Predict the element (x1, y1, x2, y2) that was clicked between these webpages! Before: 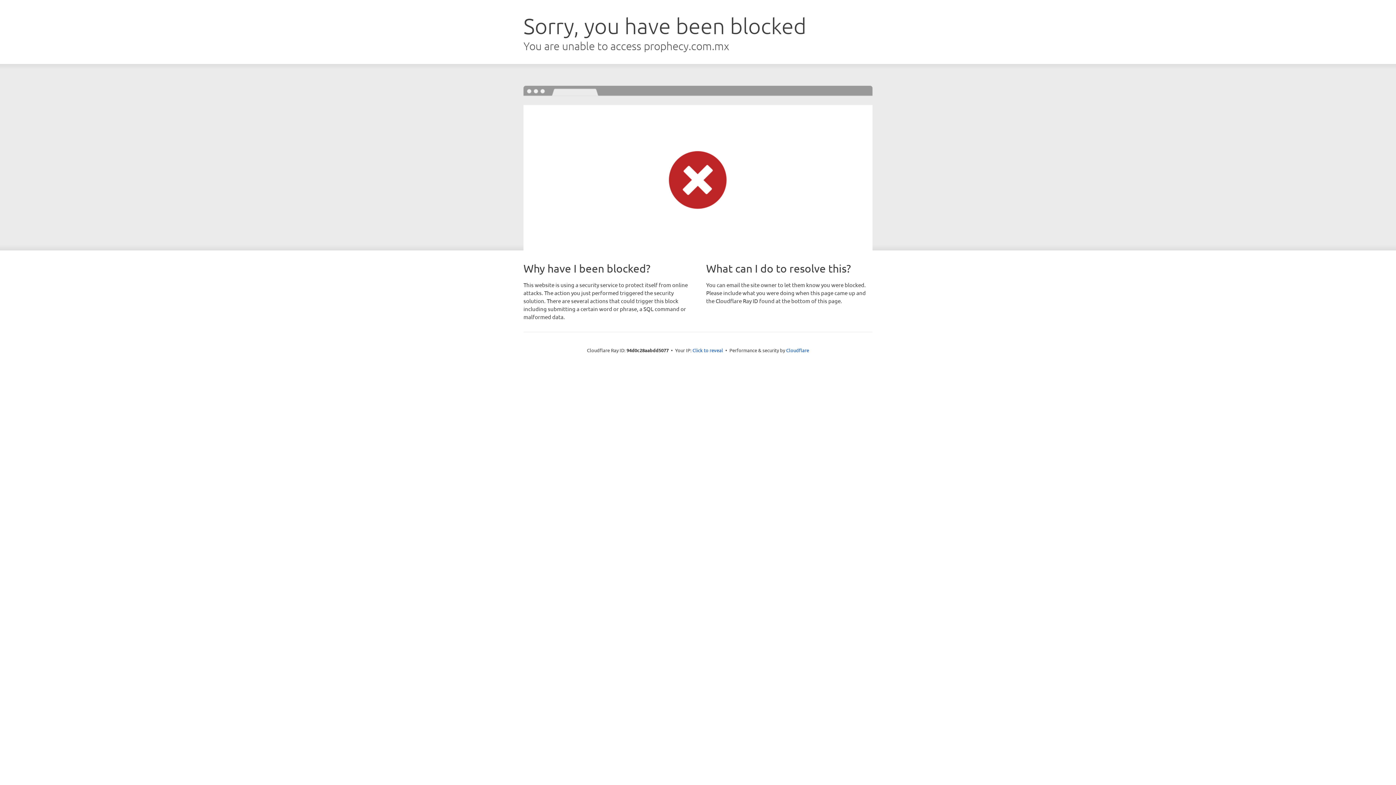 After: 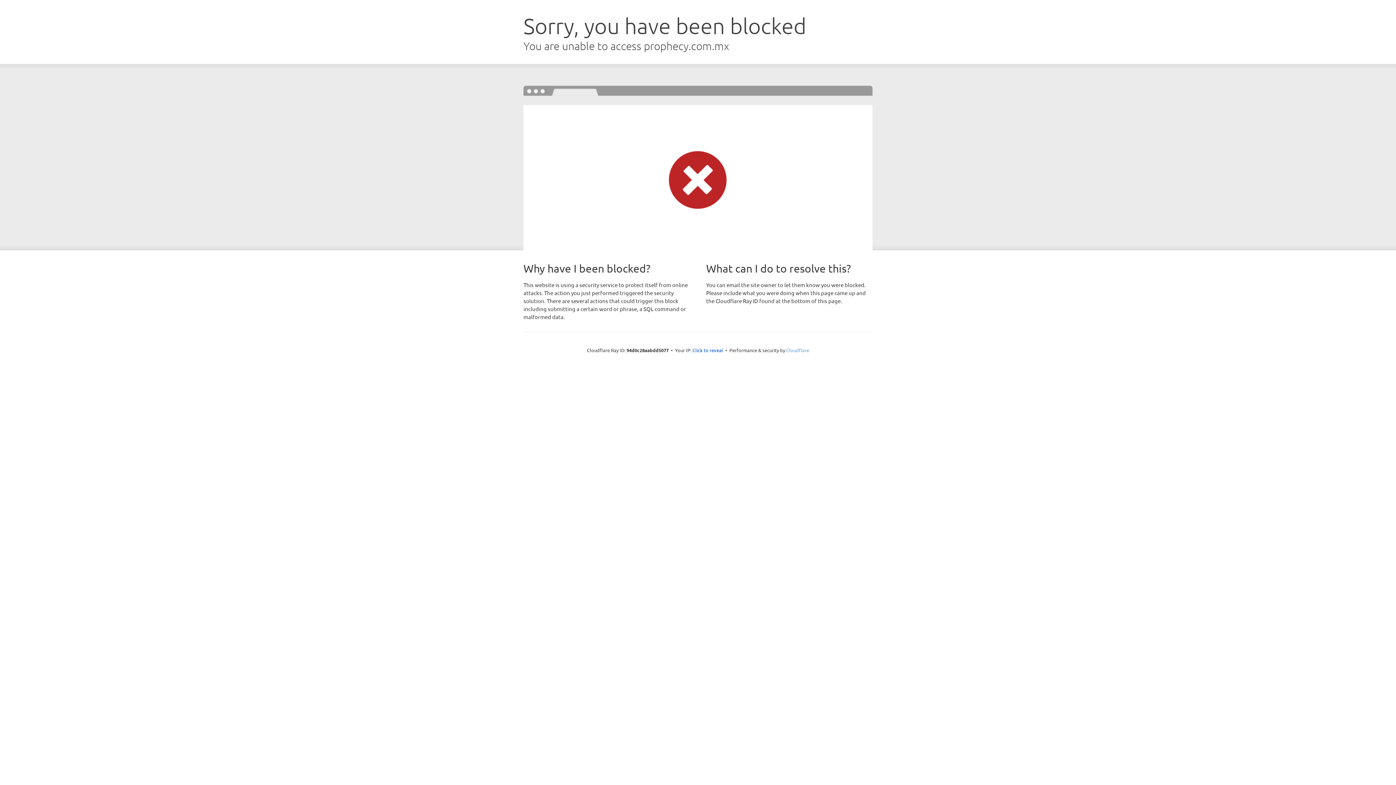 Action: bbox: (786, 347, 809, 353) label: Cloudflare